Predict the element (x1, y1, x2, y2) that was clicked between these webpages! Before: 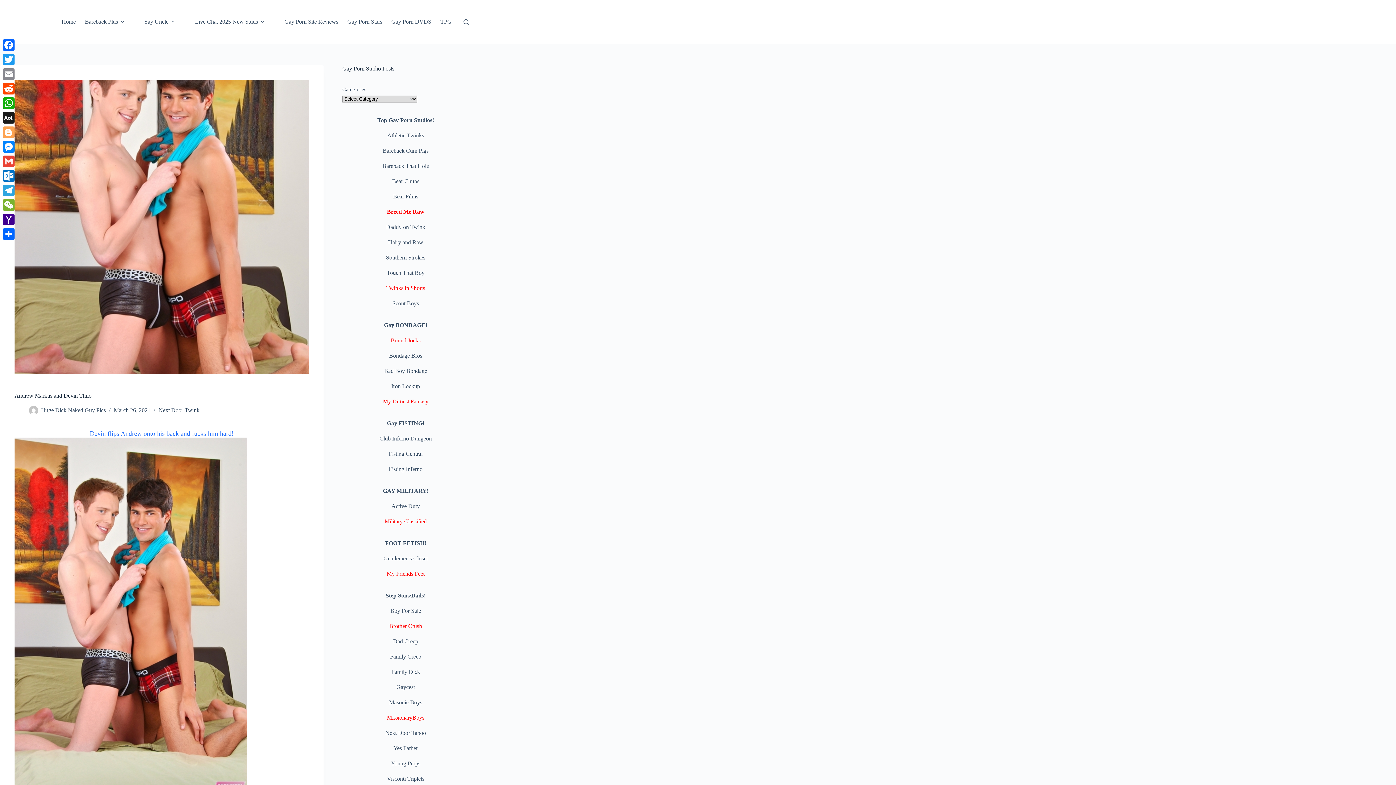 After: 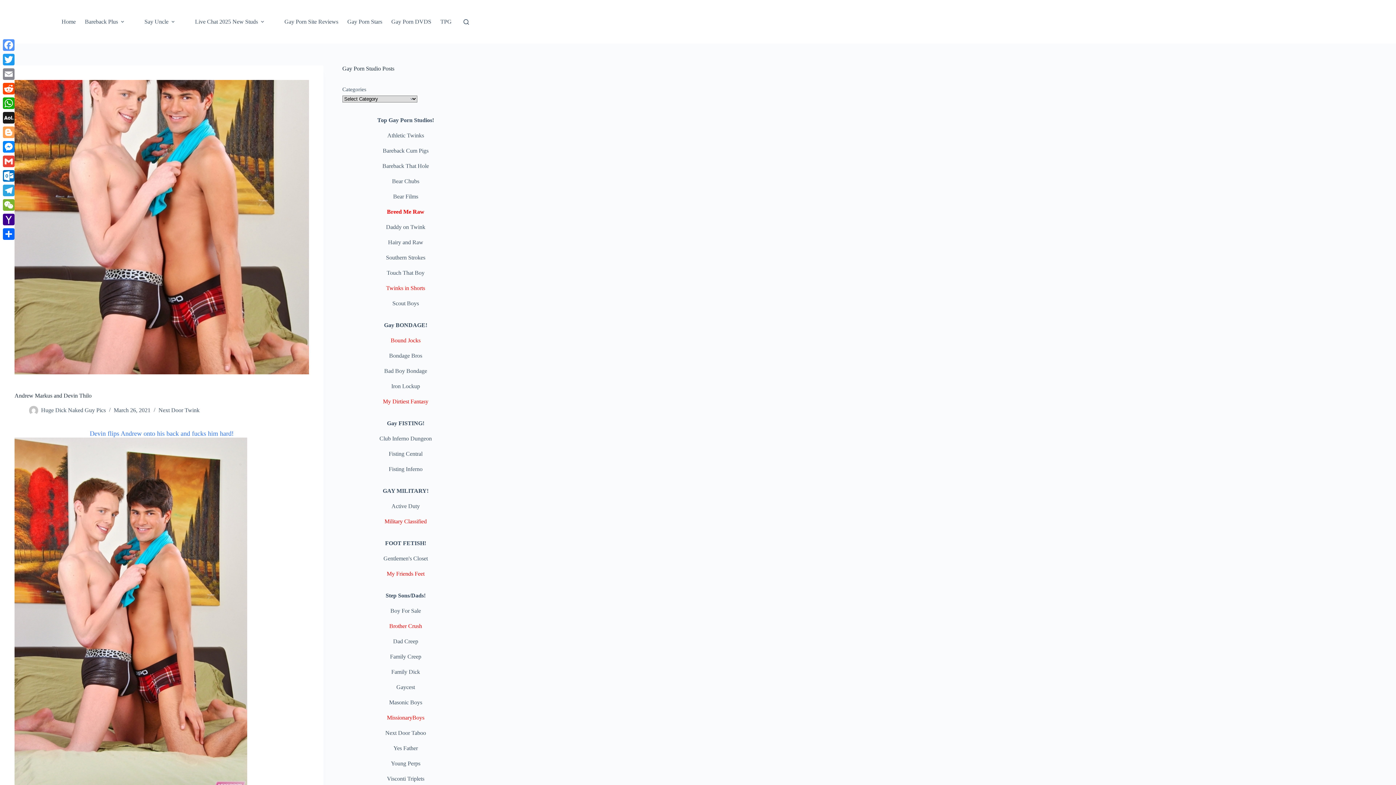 Action: label: Facebook bbox: (1, 37, 16, 52)